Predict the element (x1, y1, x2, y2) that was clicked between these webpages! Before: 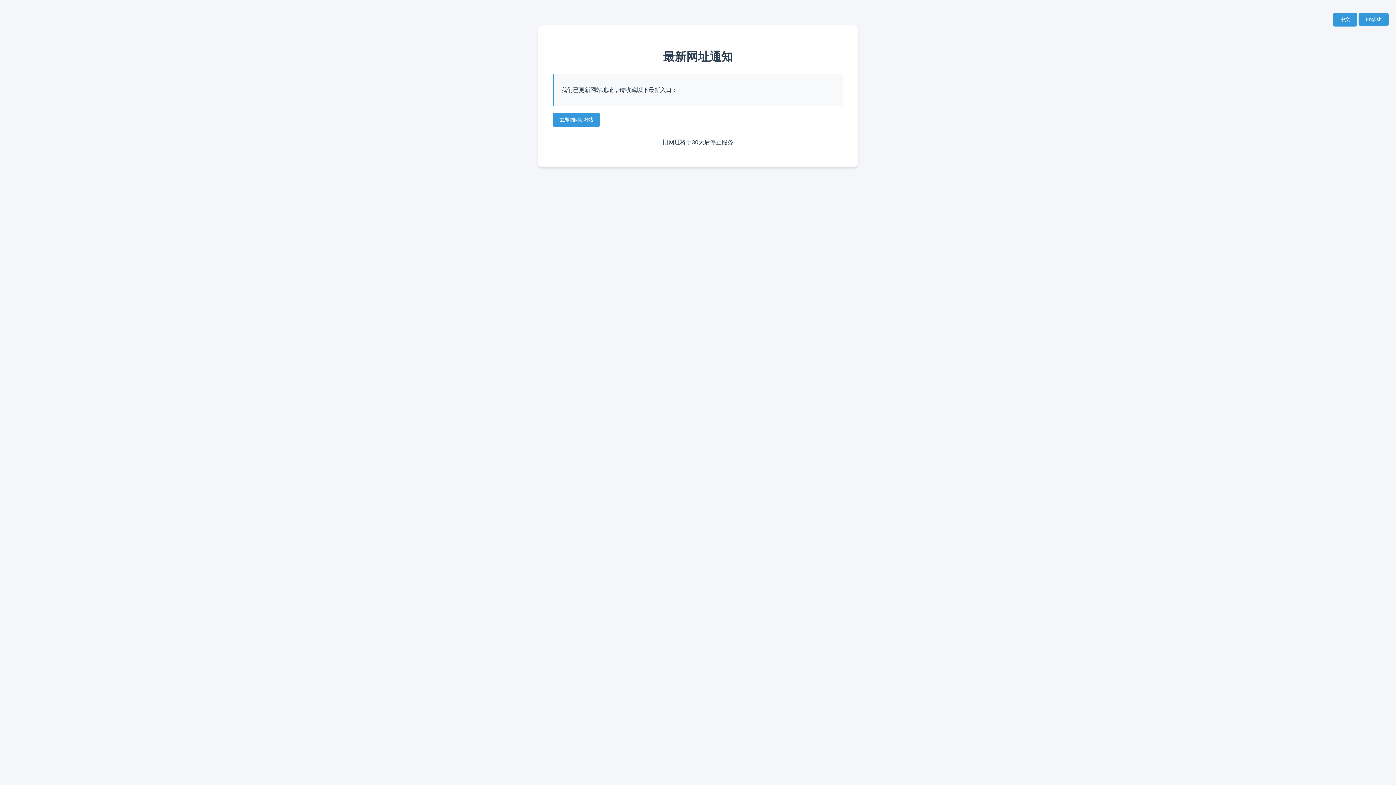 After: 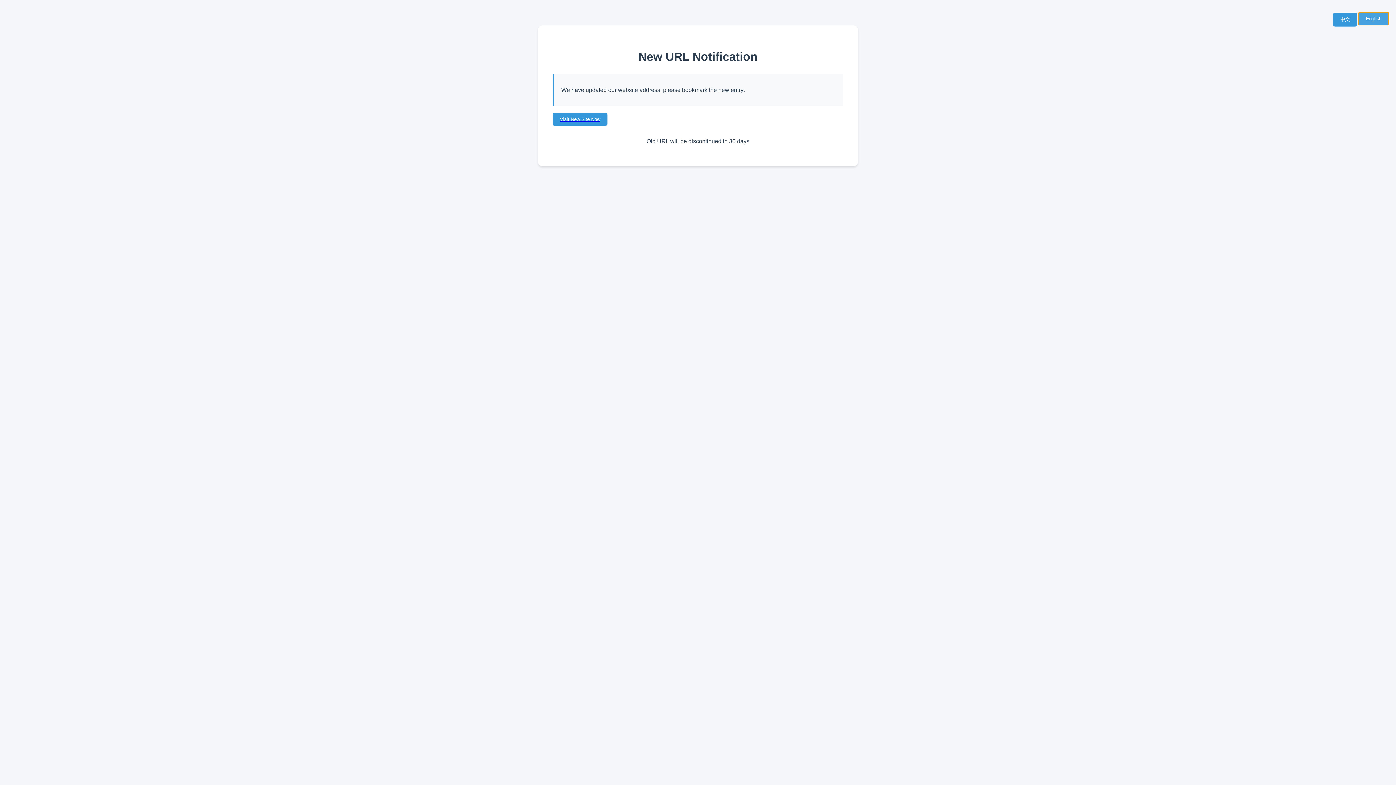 Action: bbox: (1358, 13, 1389, 25) label: English